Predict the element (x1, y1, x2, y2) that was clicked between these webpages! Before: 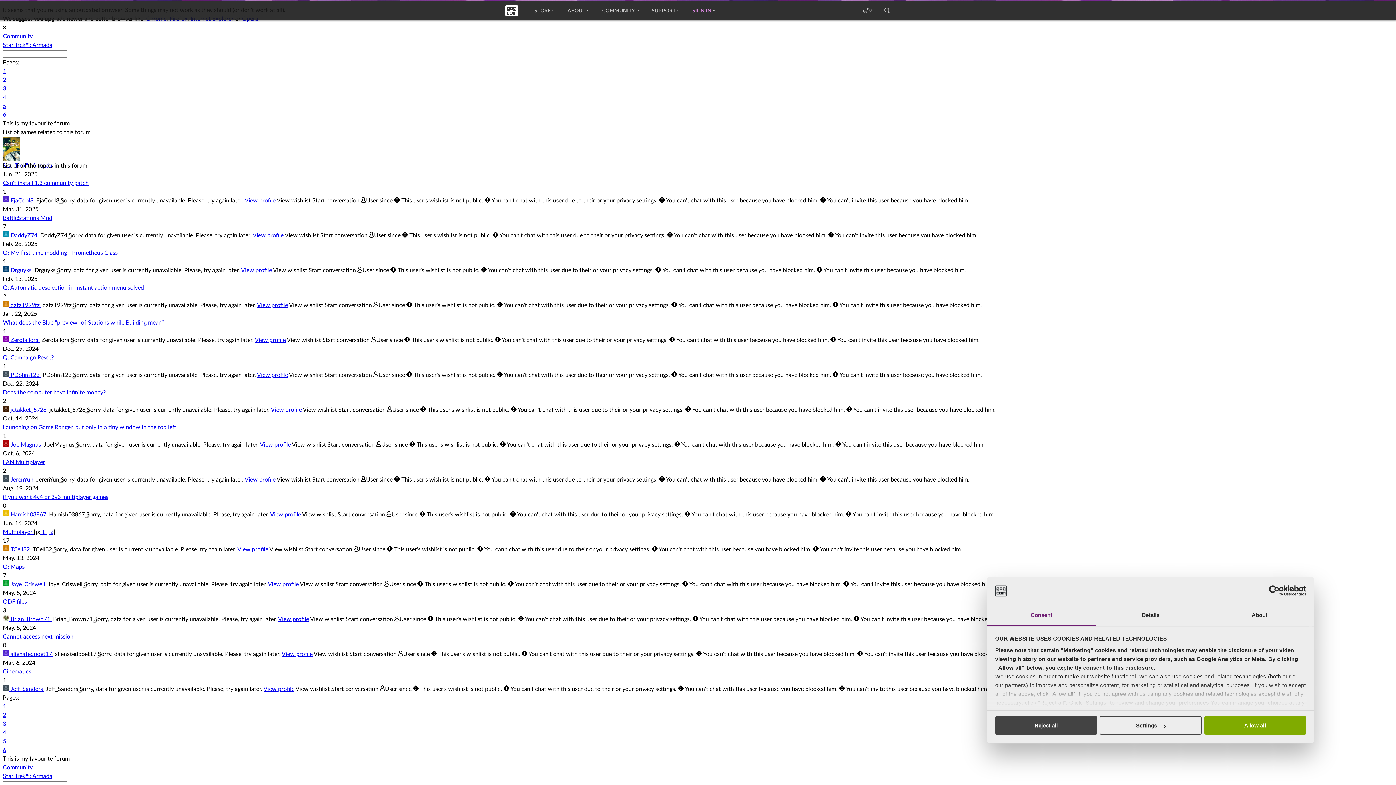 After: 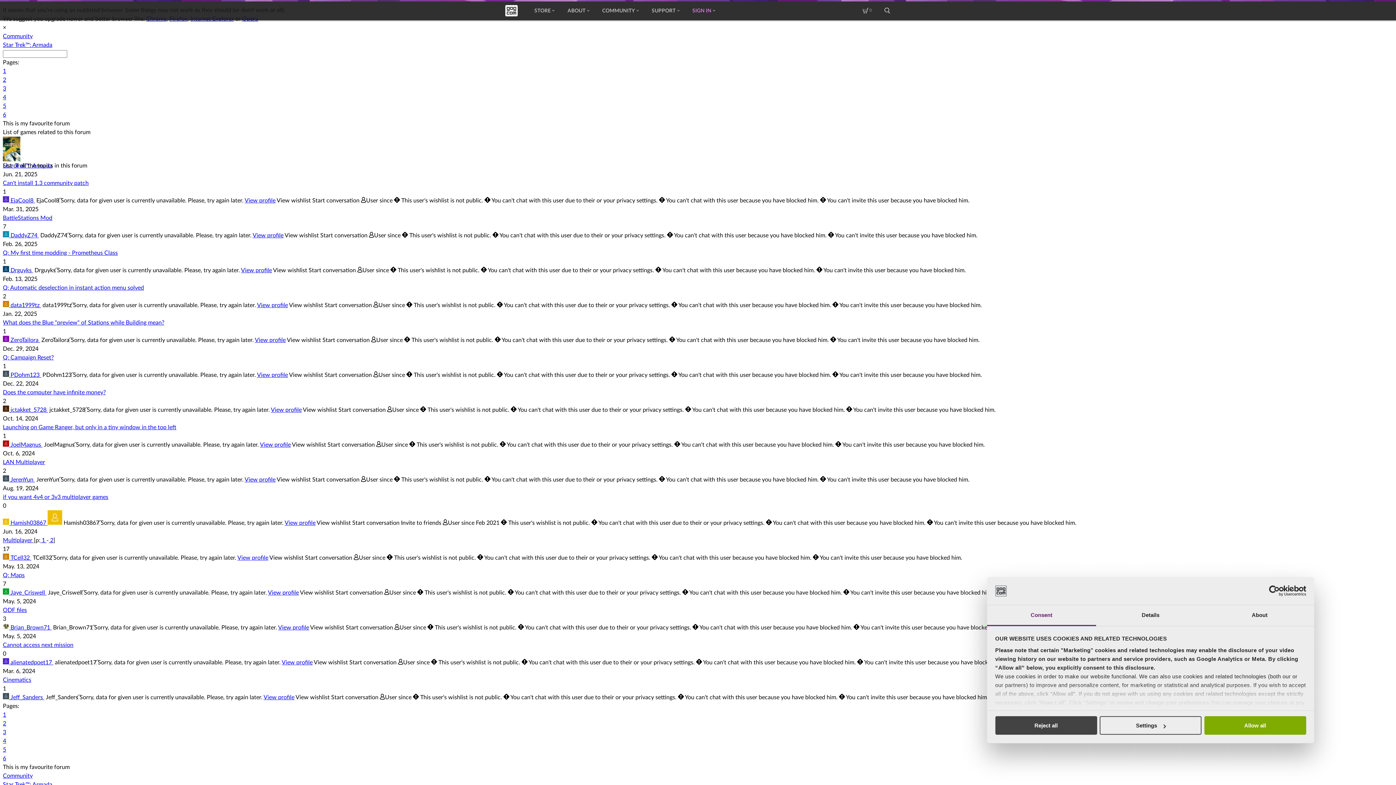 Action: label: View wishlist bbox: (302, 512, 336, 517)